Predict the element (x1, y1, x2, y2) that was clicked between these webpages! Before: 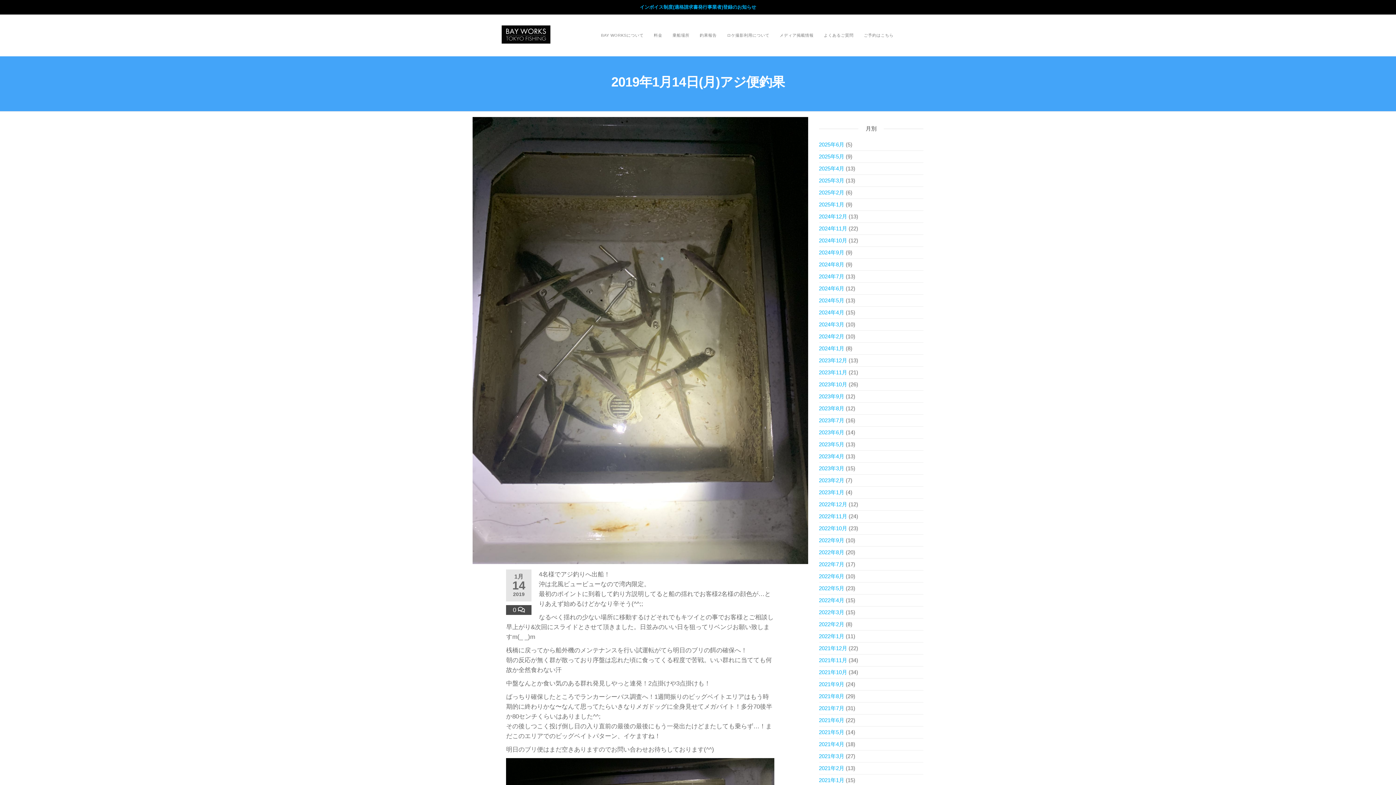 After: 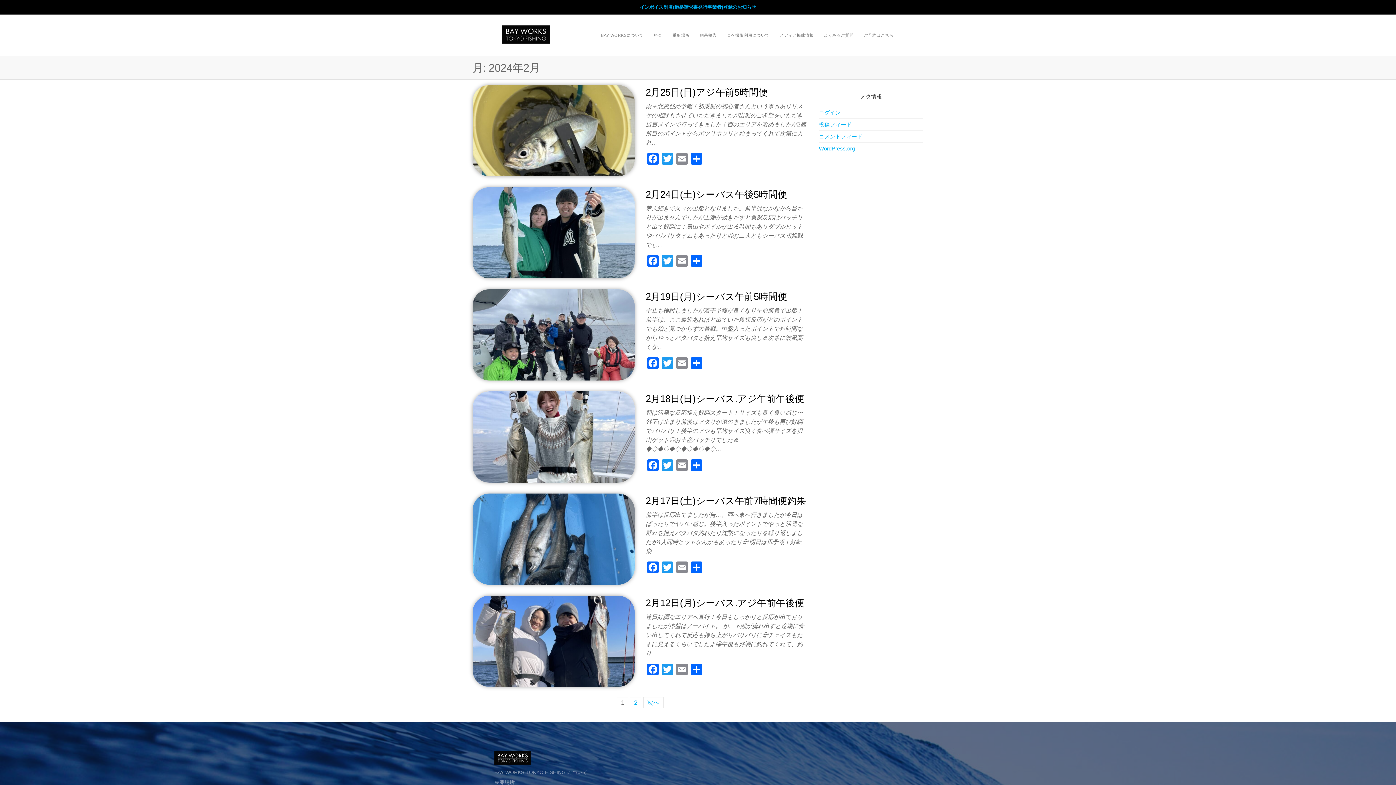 Action: bbox: (819, 333, 844, 339) label: 2024年2月